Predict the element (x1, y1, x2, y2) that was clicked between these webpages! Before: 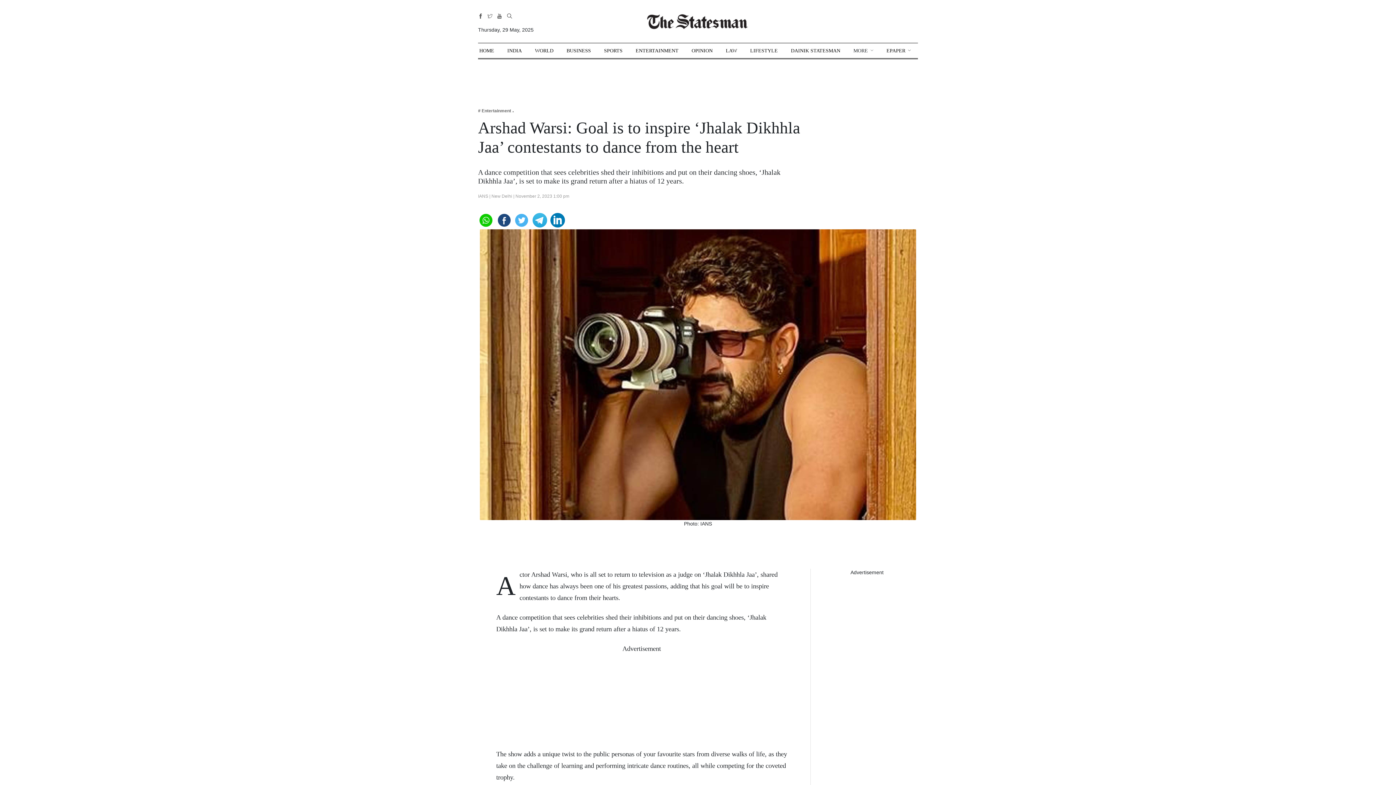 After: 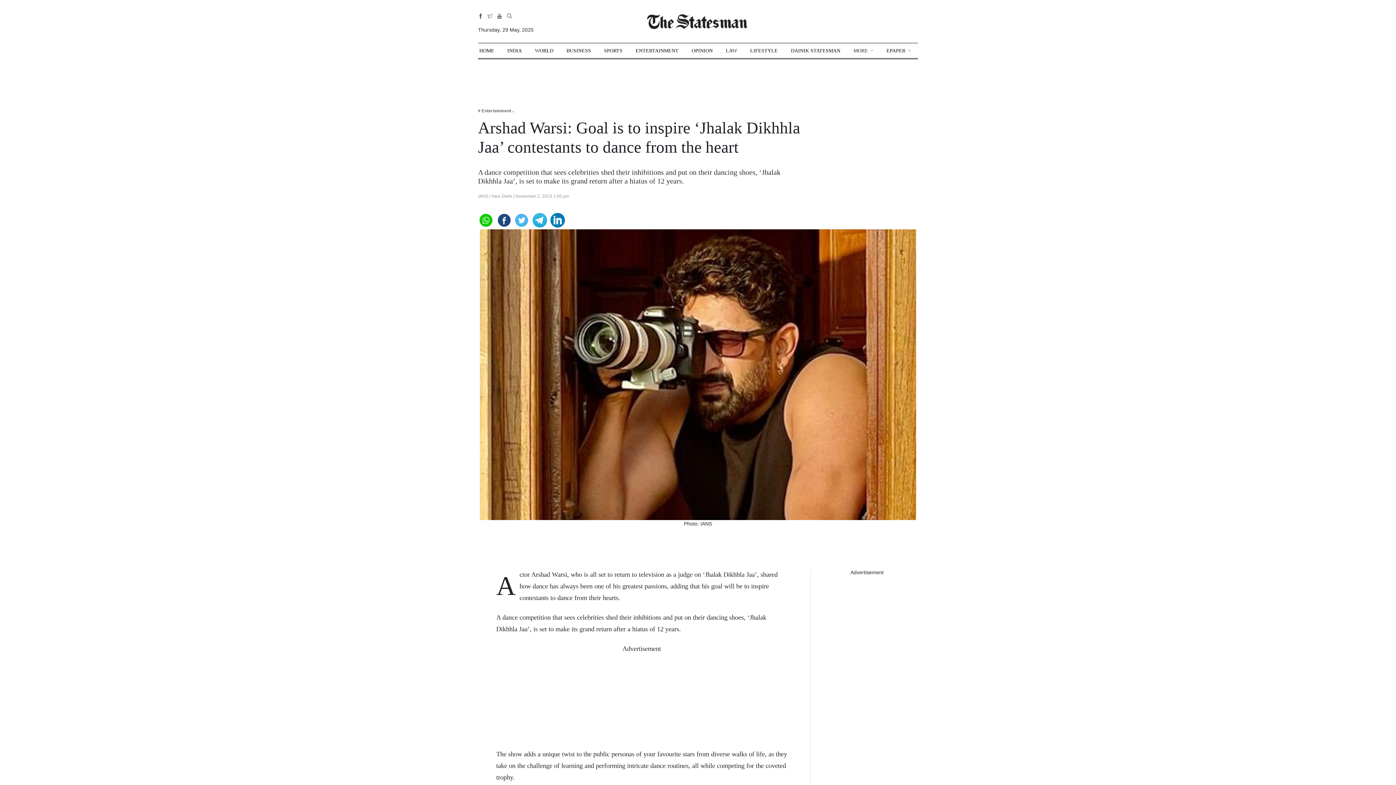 Action: bbox: (496, 213, 511, 225)